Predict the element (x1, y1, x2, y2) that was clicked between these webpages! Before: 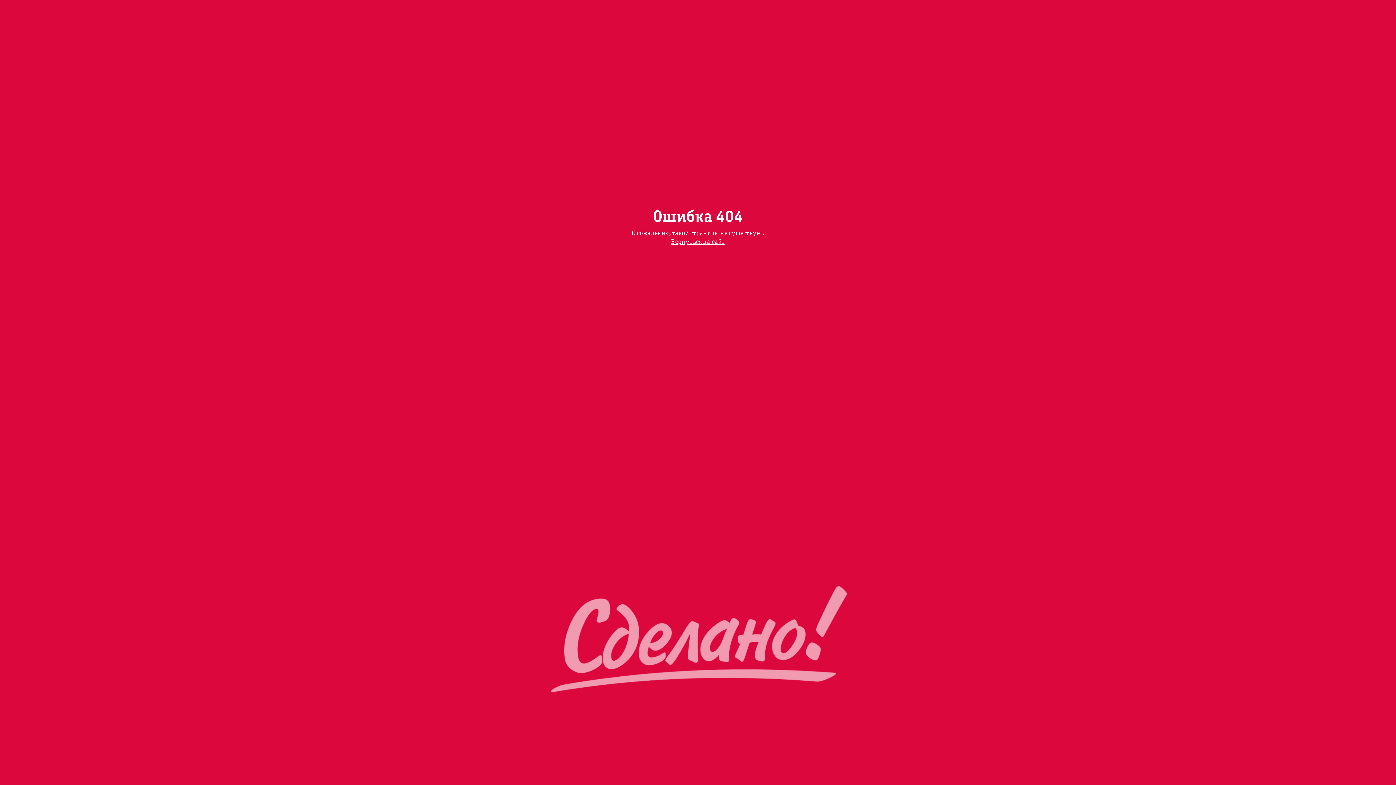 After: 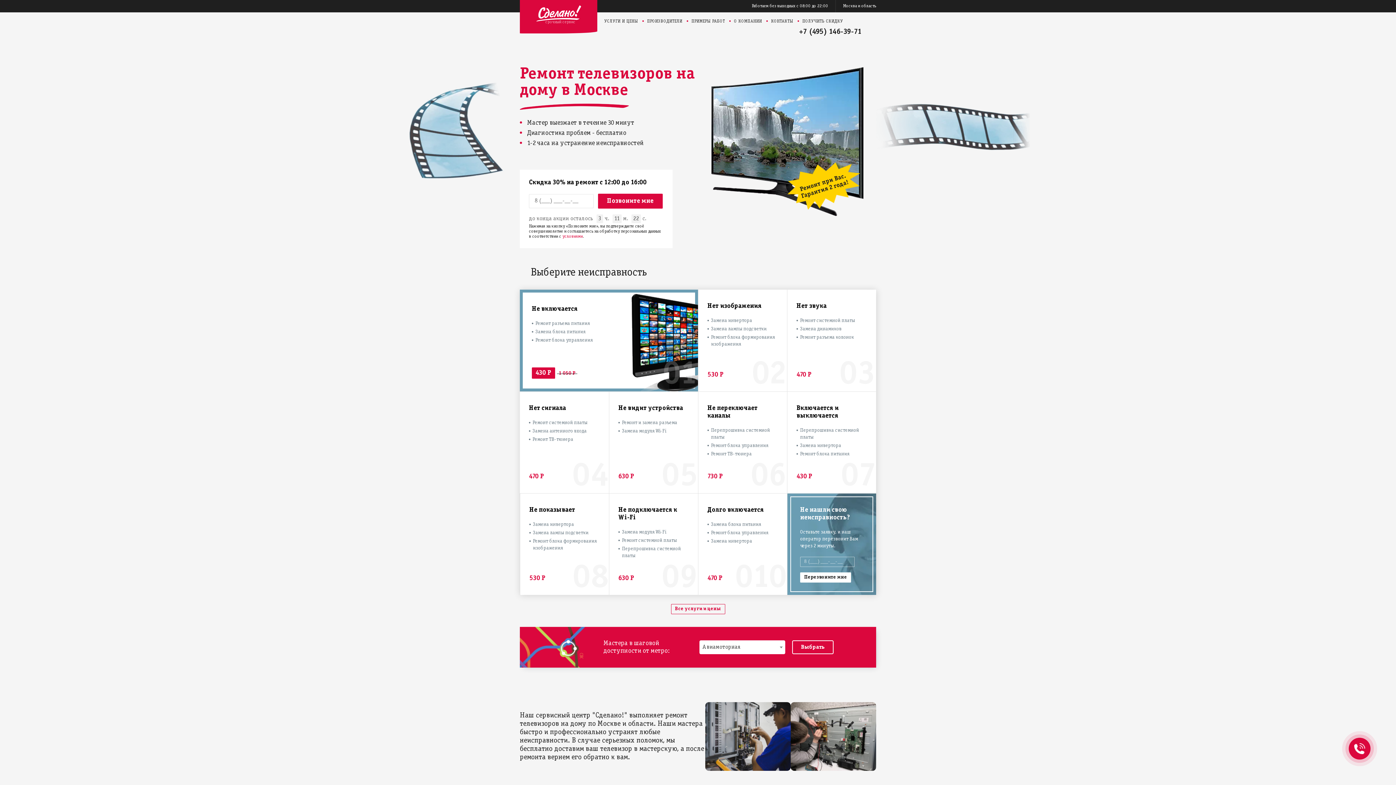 Action: label: Вернуться на сайт bbox: (671, 239, 725, 245)